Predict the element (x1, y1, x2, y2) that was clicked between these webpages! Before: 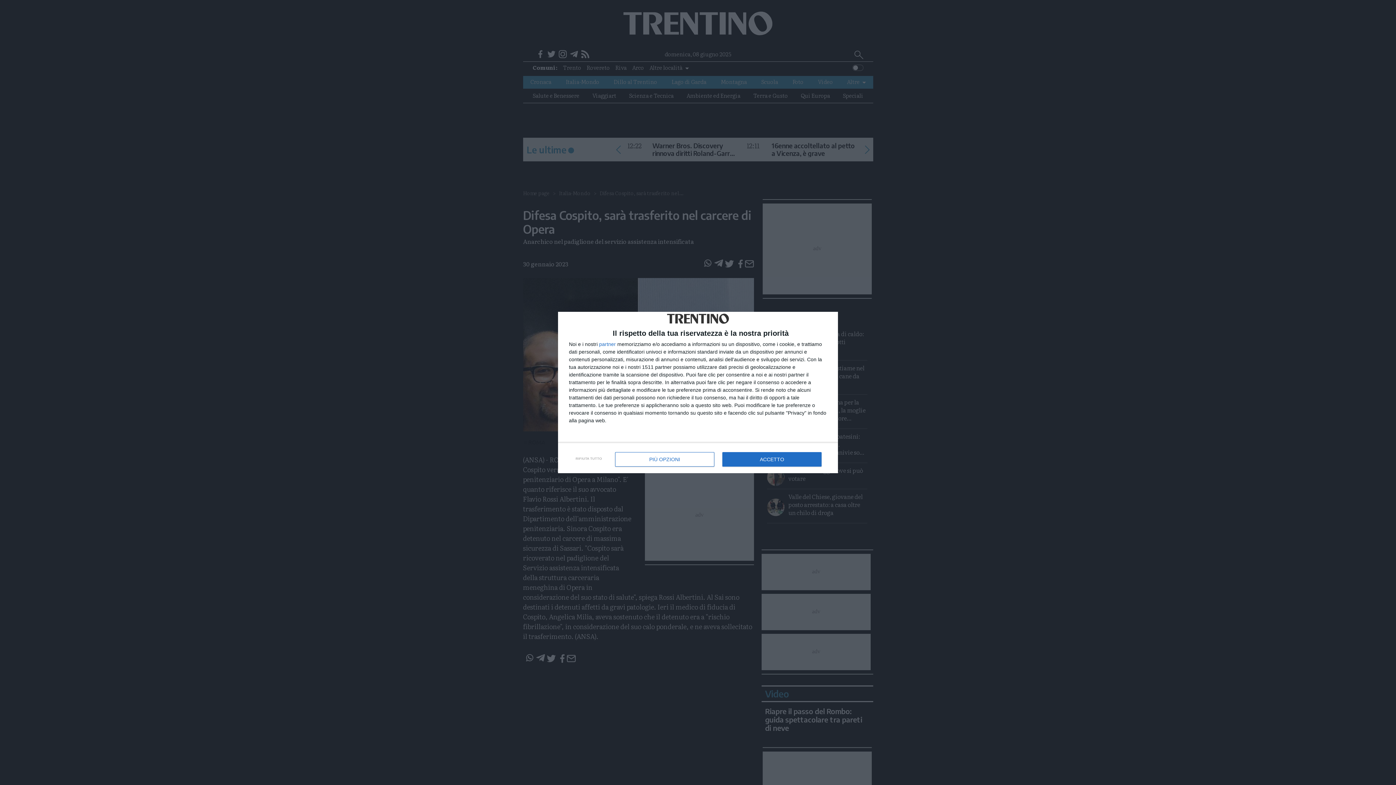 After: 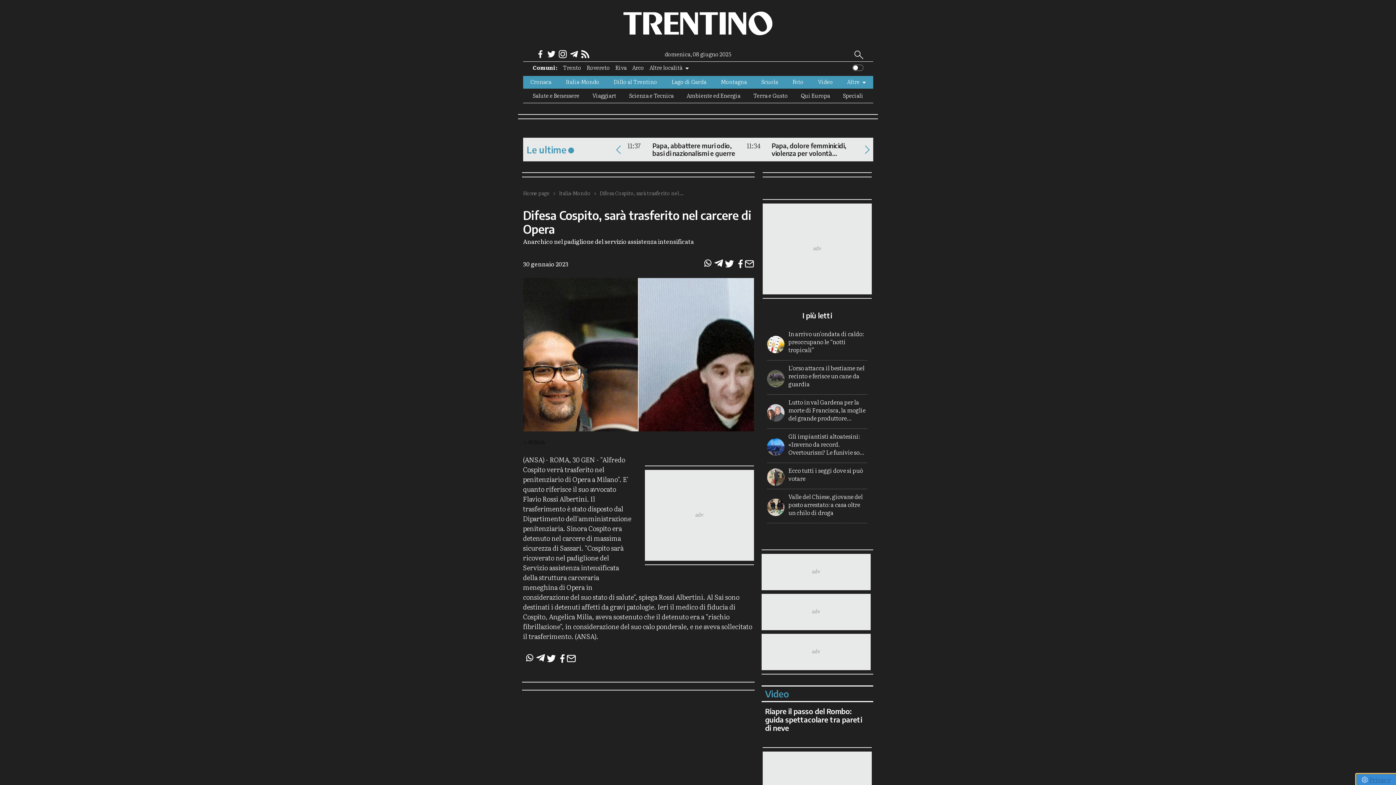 Action: label: RIFIUTA TUTTO bbox: (570, 451, 607, 466)